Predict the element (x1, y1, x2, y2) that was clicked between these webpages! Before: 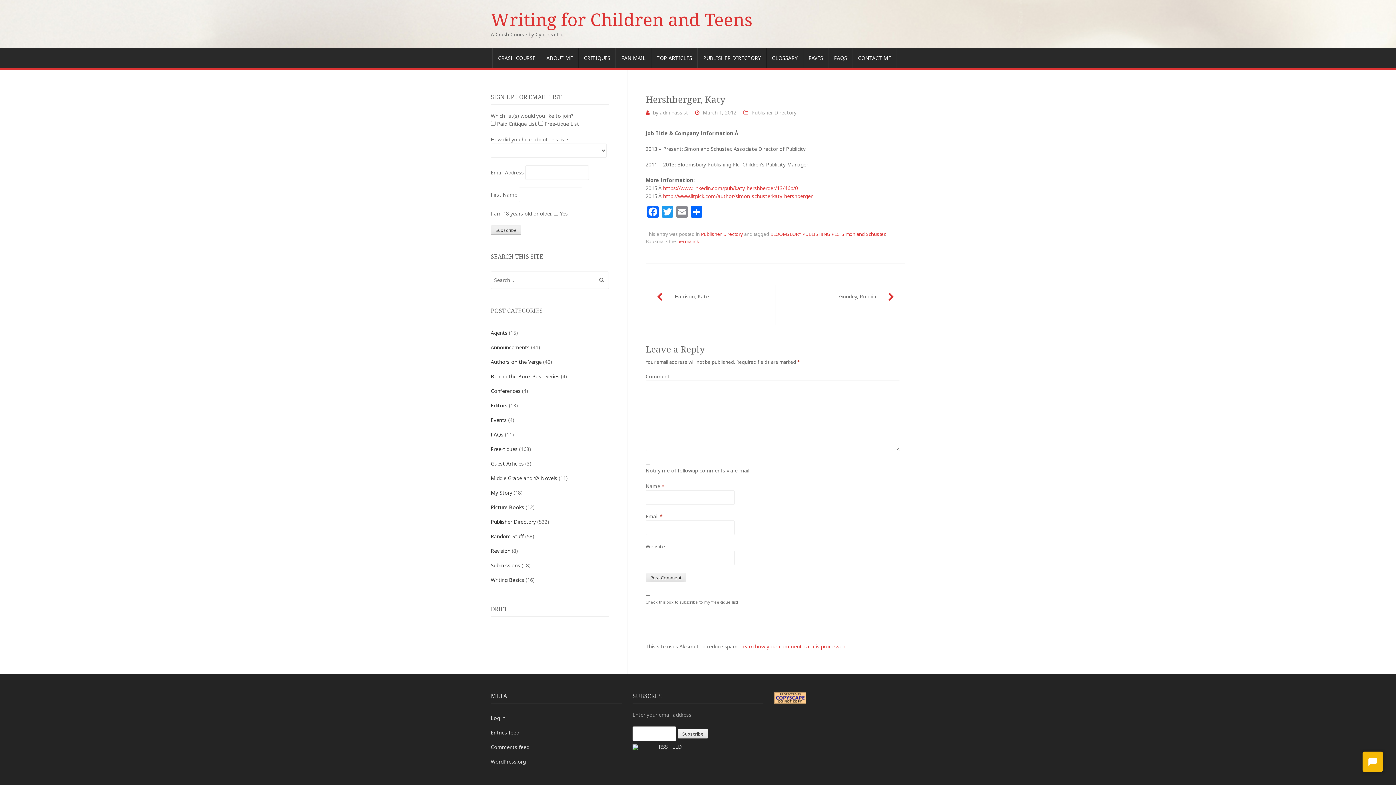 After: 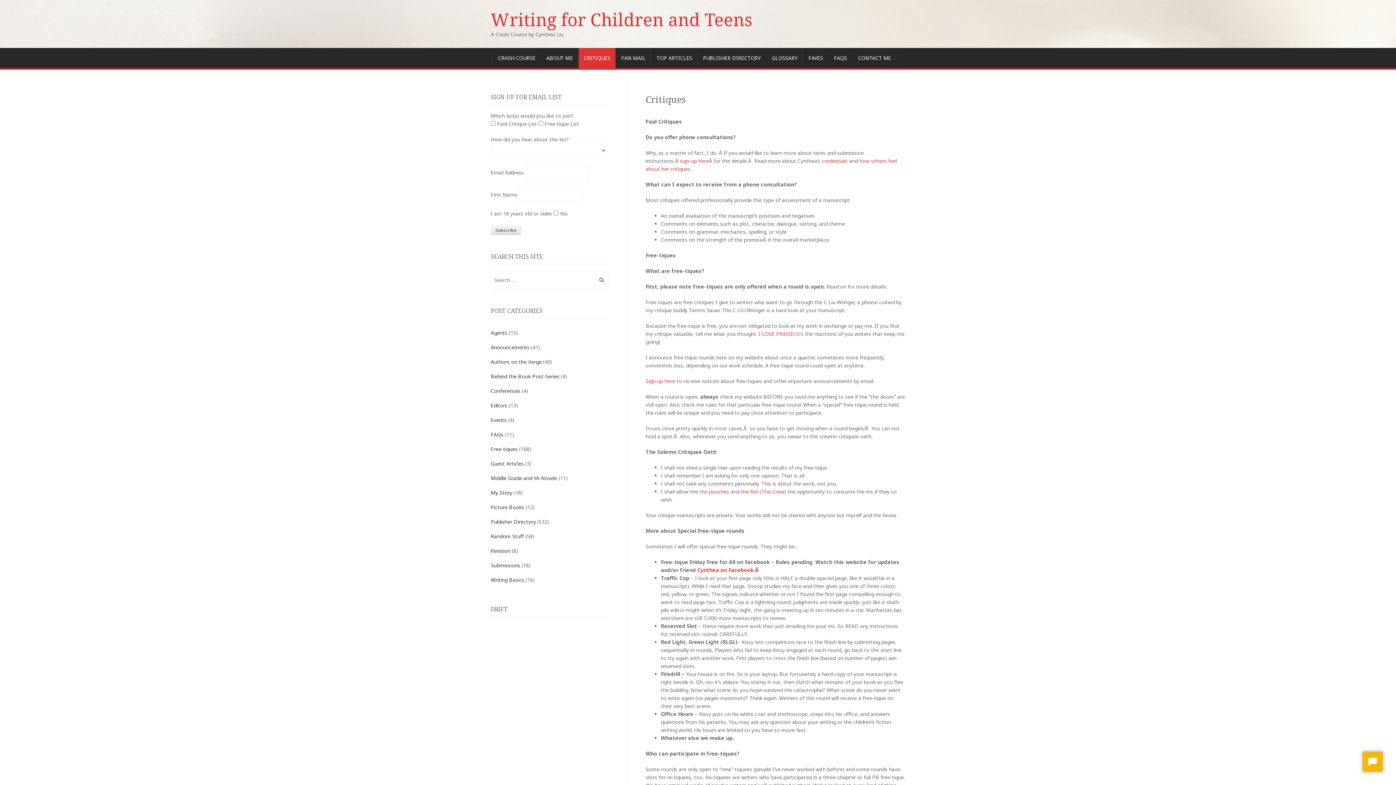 Action: label: CRITIQUES bbox: (578, 48, 616, 68)